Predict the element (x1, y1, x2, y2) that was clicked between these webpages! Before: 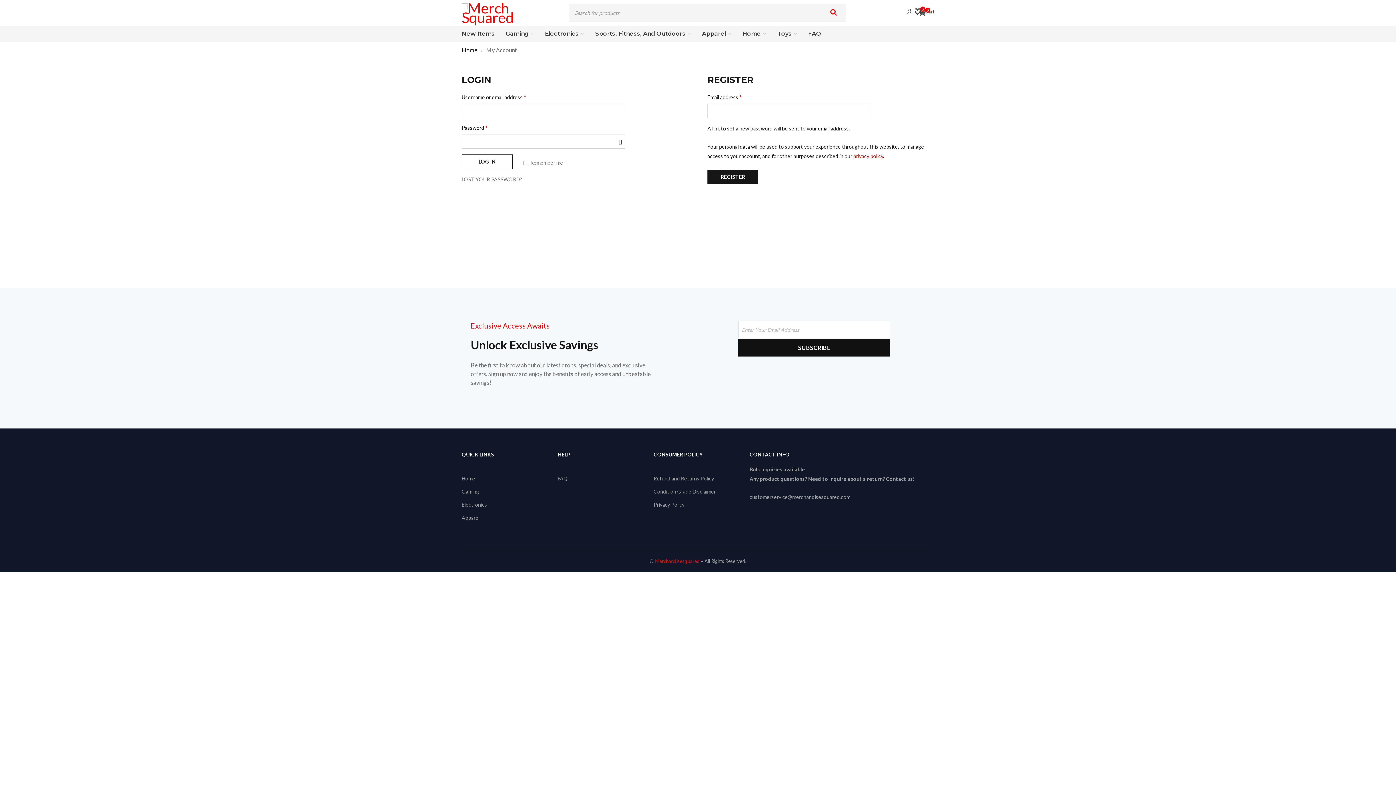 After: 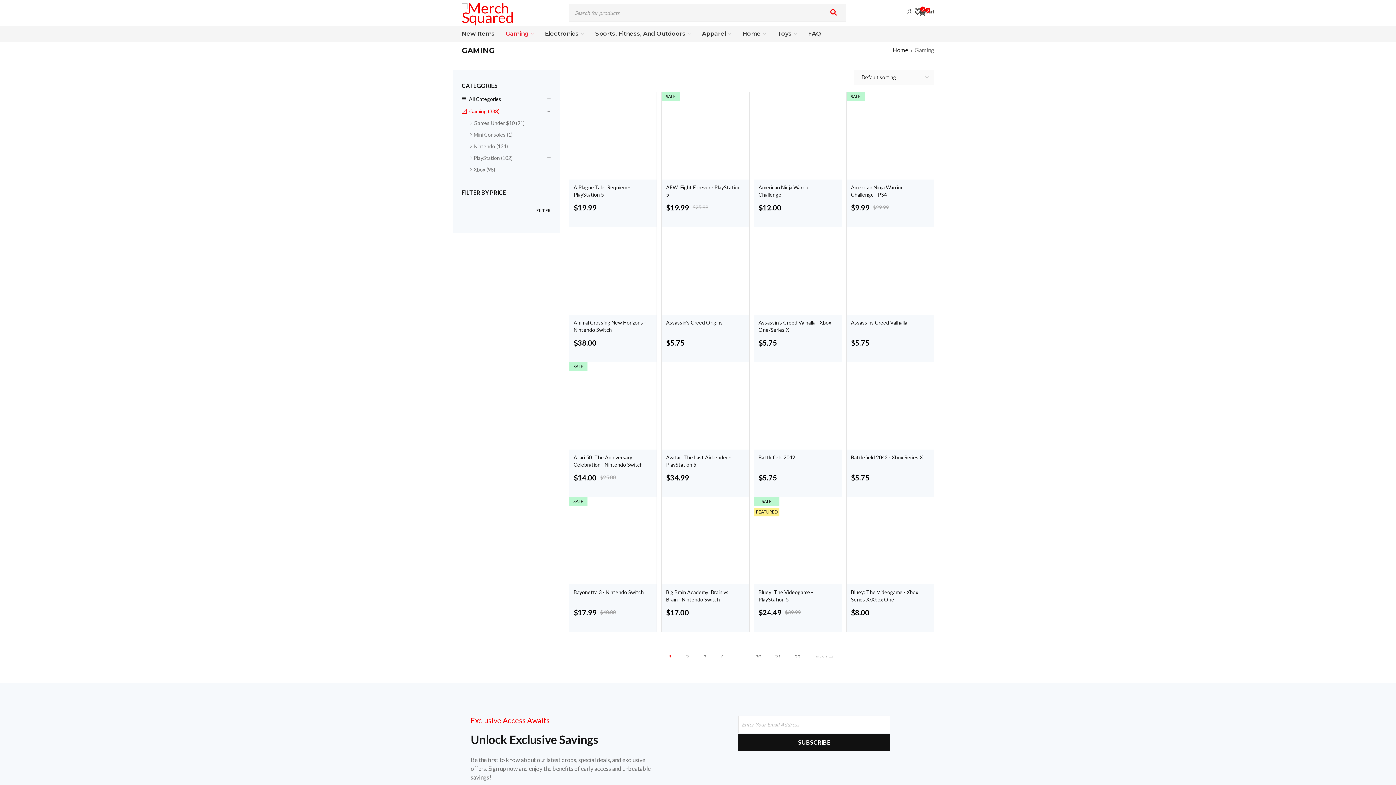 Action: label: Gaming bbox: (461, 485, 550, 498)